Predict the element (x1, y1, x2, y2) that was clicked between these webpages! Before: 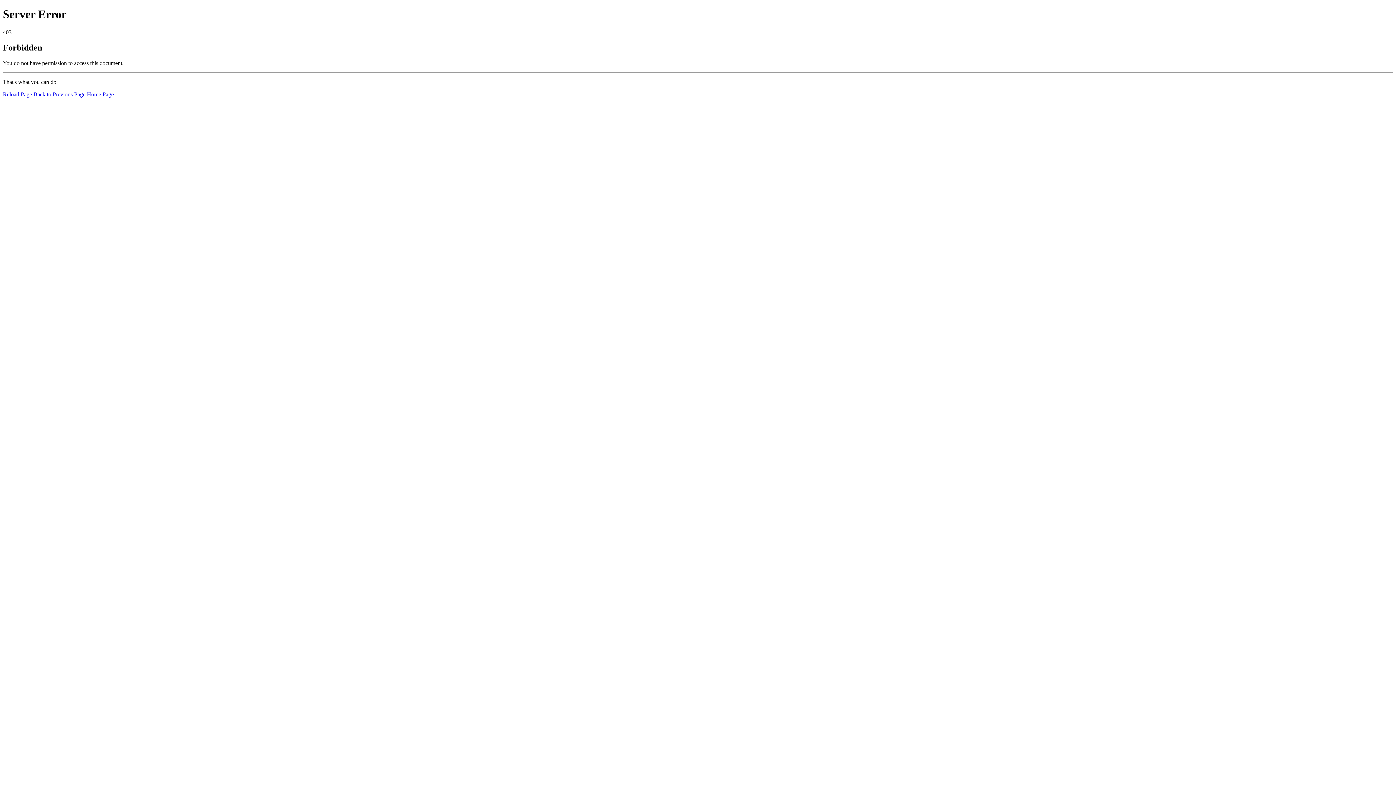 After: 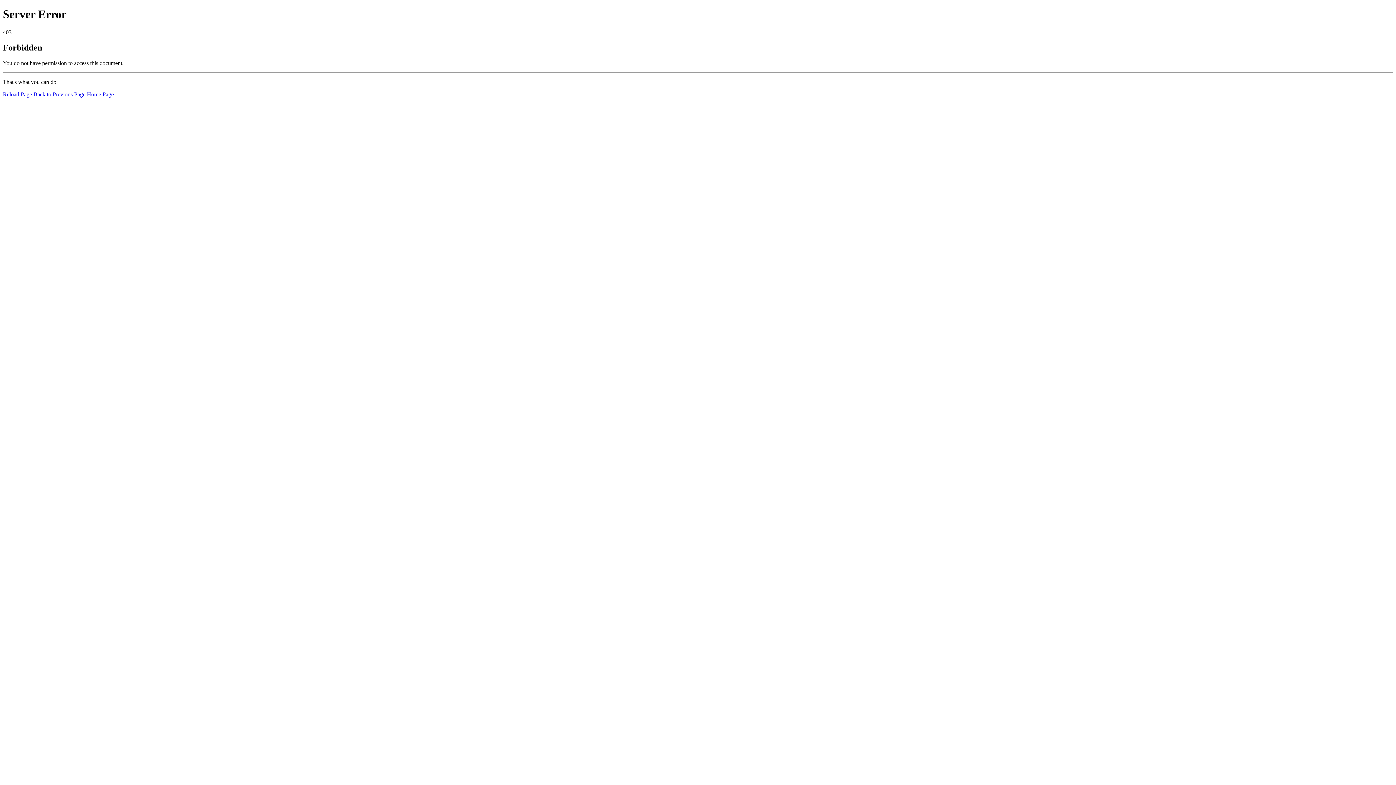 Action: label: Home Page bbox: (86, 91, 113, 97)